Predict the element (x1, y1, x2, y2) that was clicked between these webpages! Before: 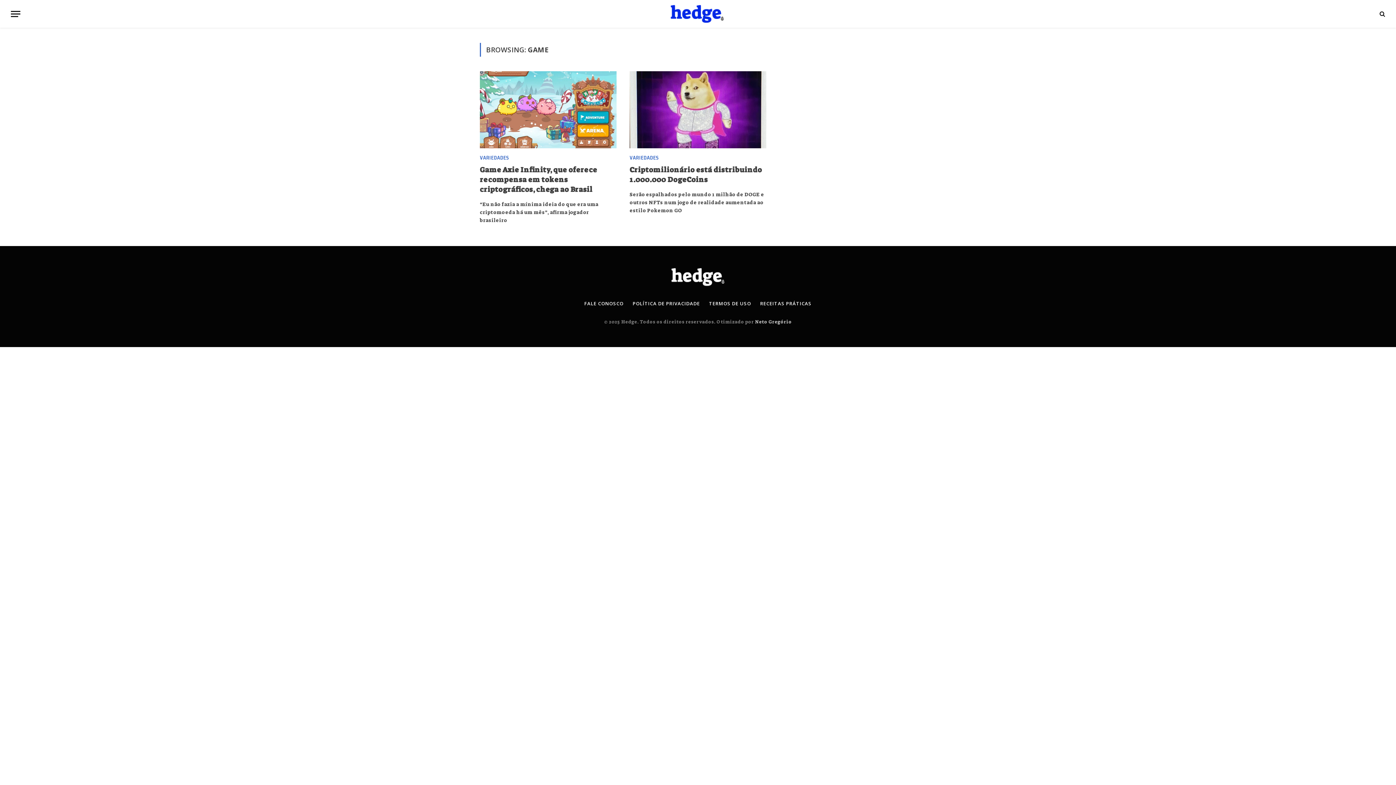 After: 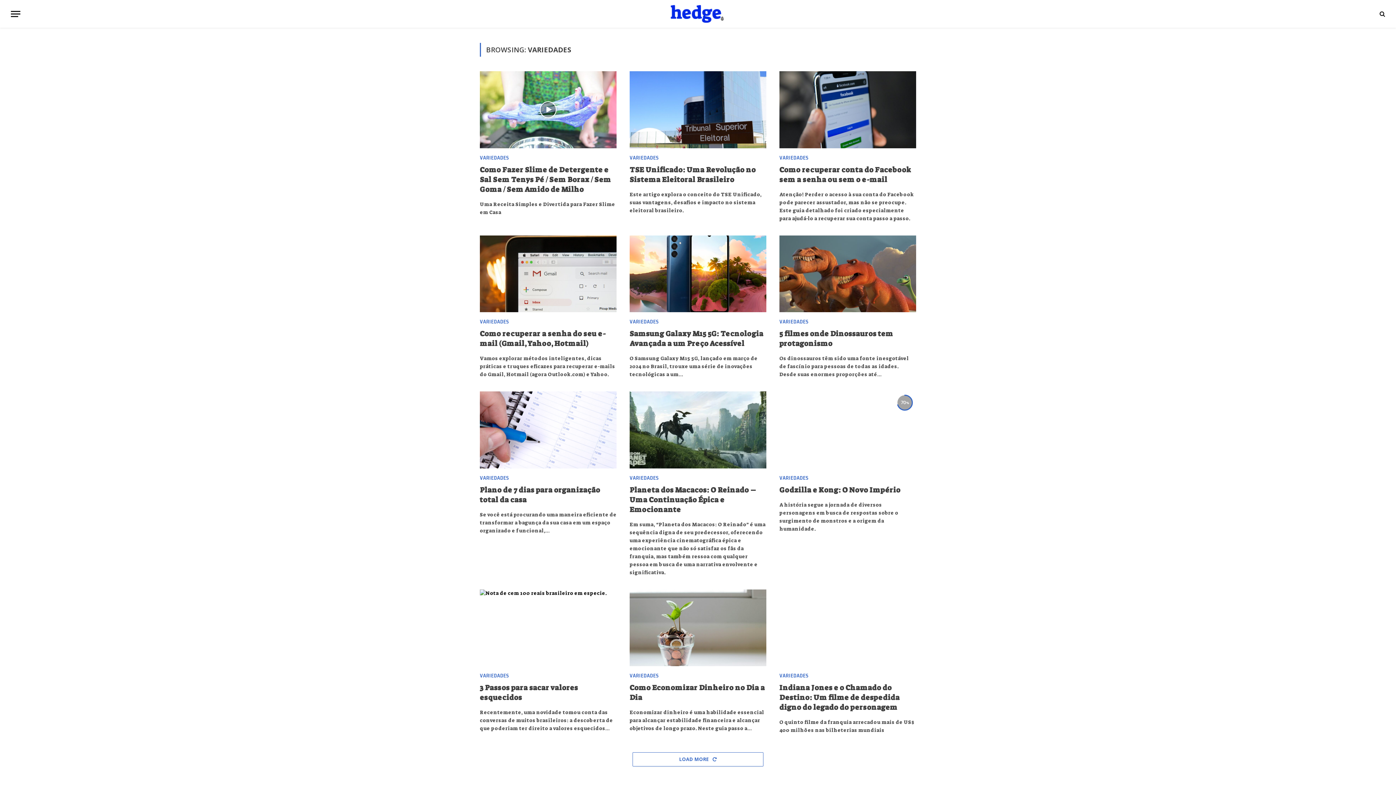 Action: label: VARIEDADES bbox: (629, 154, 659, 161)